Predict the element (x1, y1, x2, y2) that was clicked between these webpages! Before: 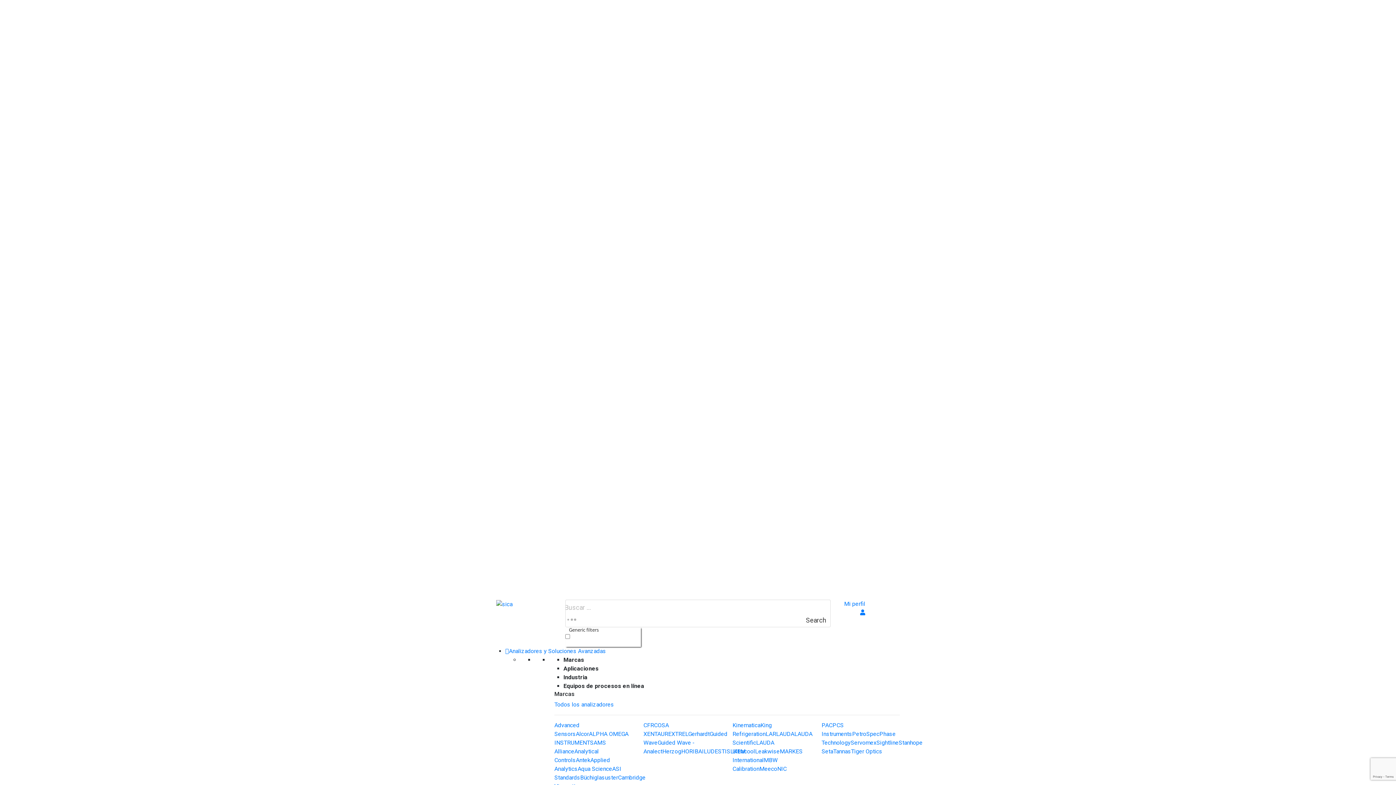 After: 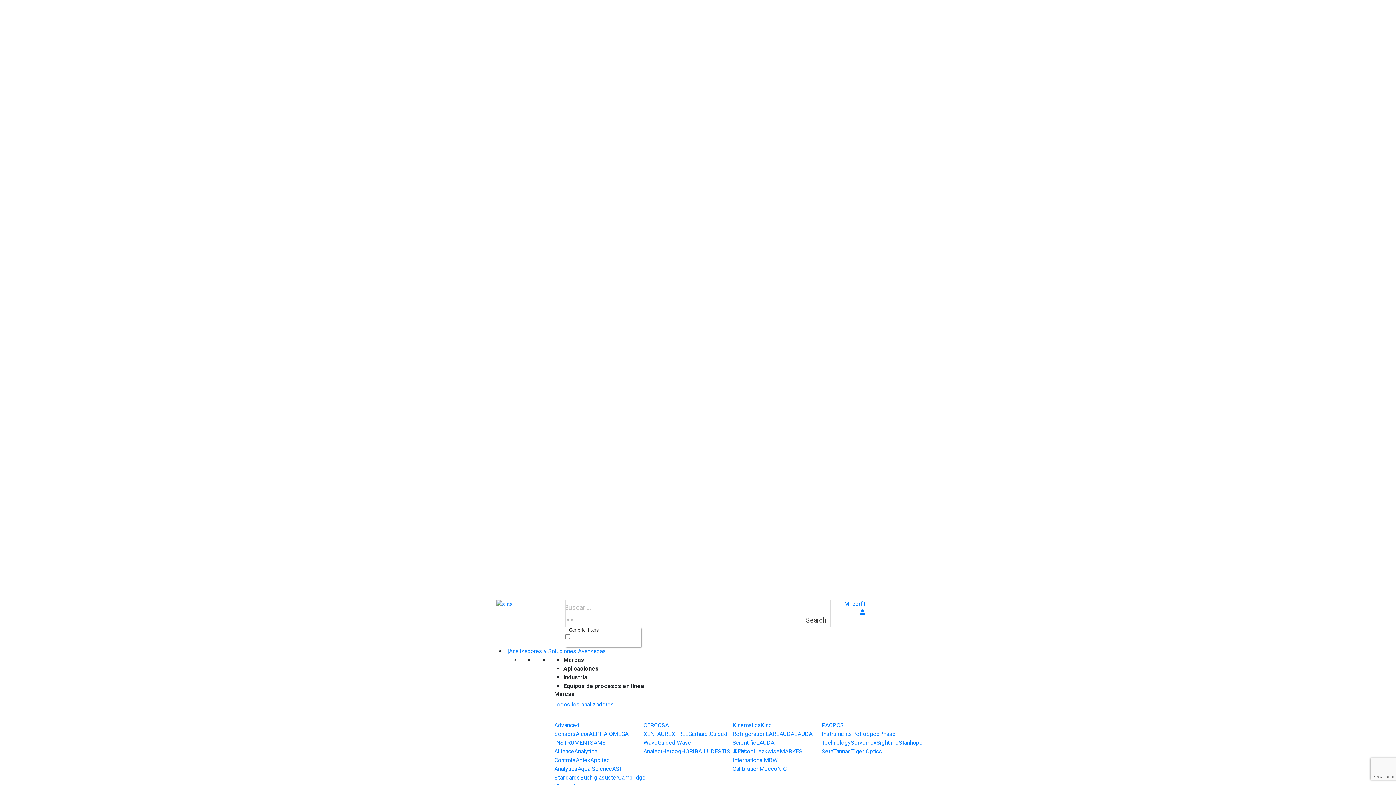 Action: bbox: (496, 600, 512, 607)